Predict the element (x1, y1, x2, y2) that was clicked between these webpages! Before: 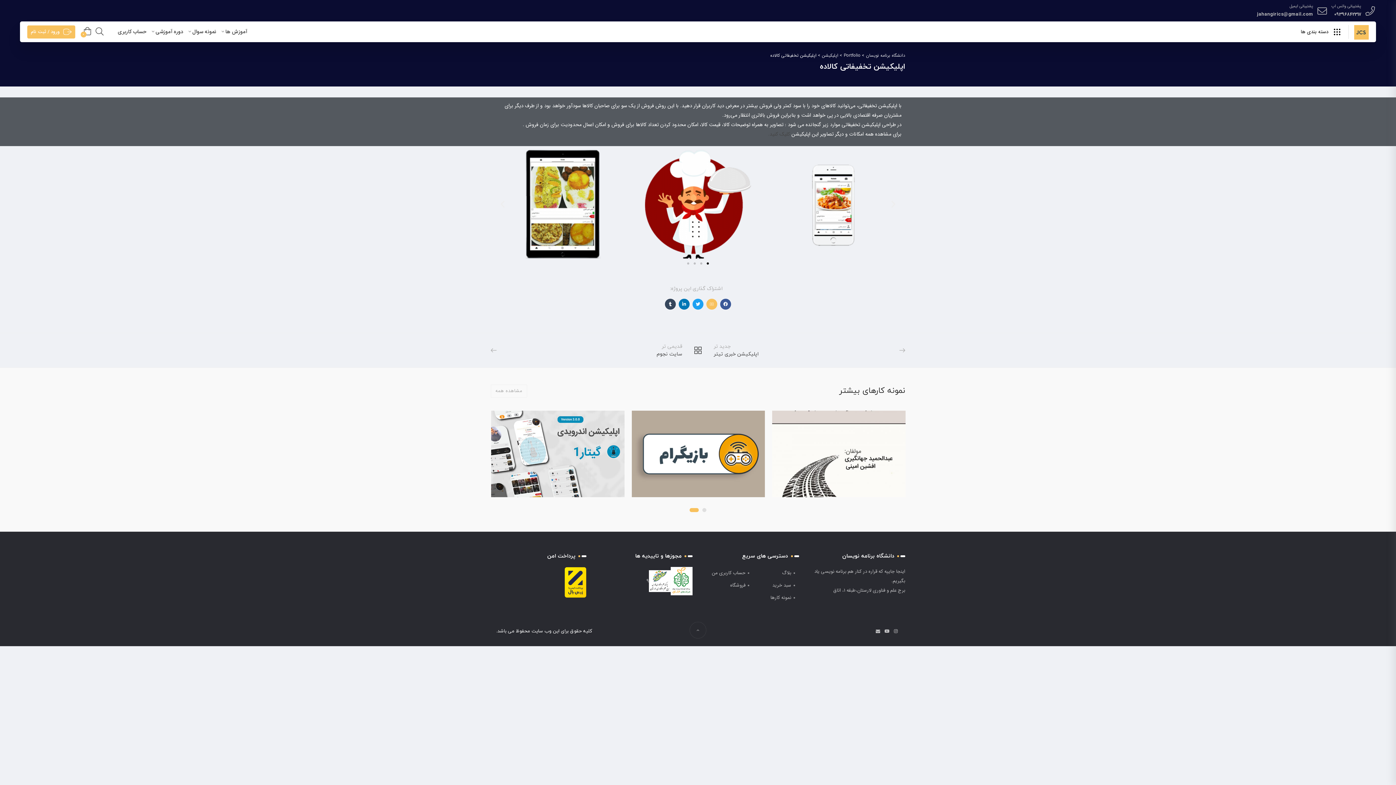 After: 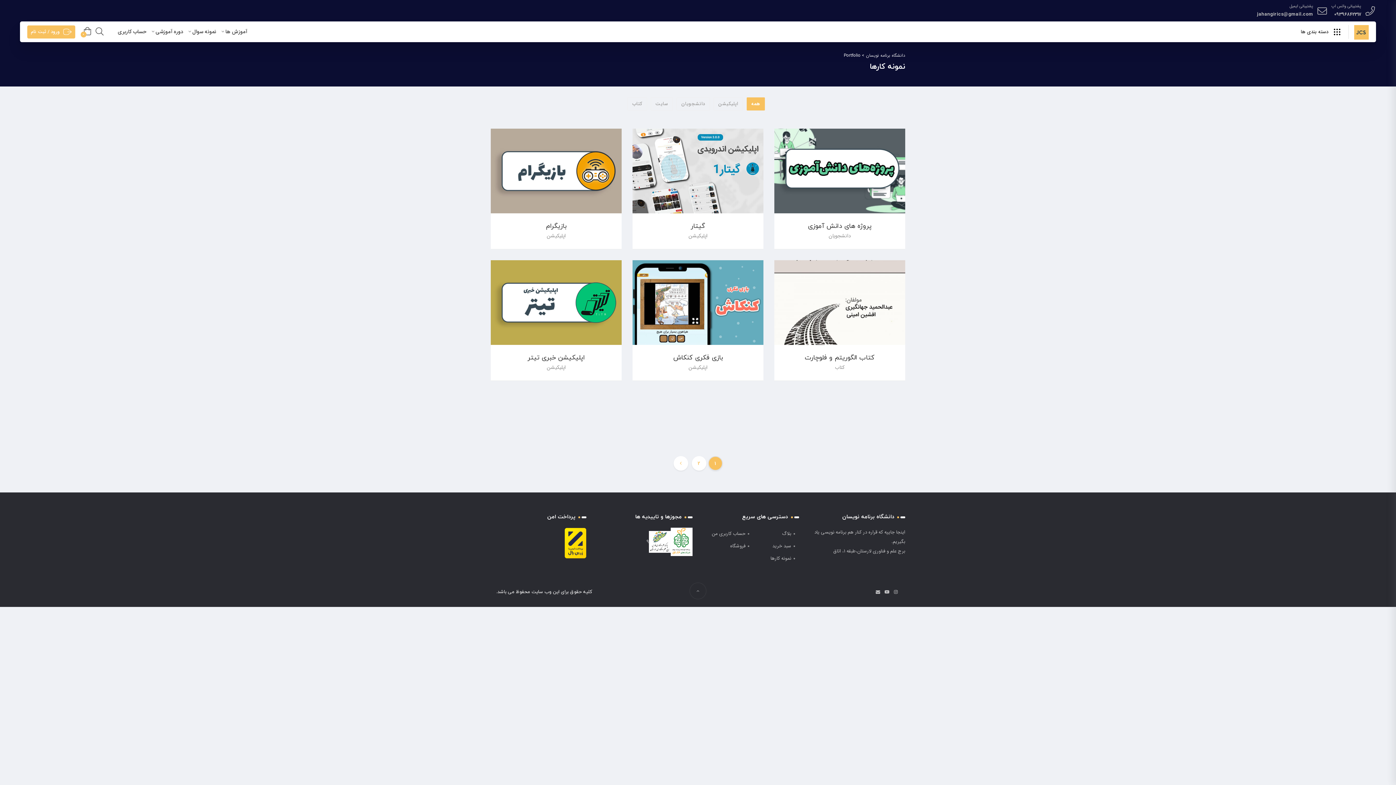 Action: label: نمونه کارها bbox: (770, 591, 791, 604)